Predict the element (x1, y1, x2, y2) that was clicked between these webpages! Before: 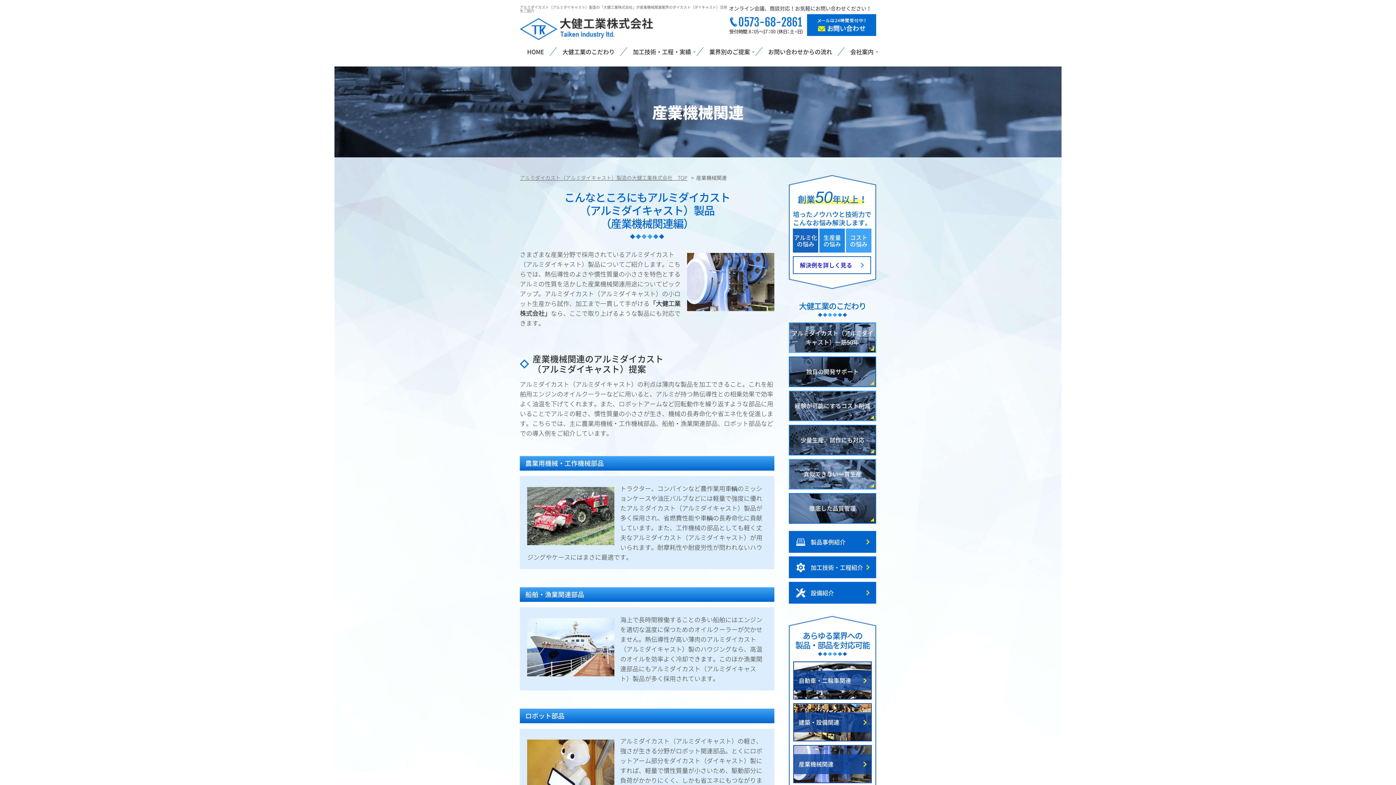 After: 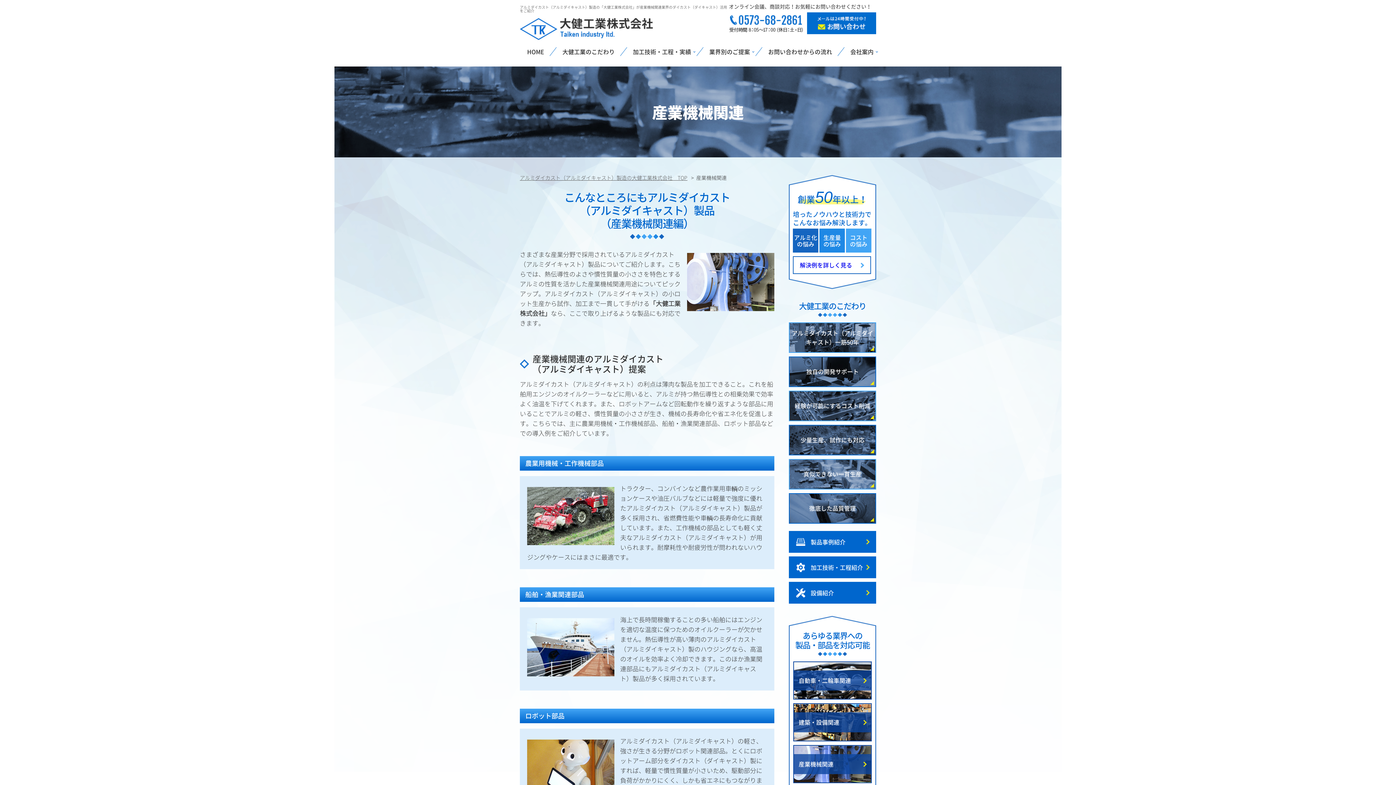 Action: bbox: (729, 28, 803, 37)